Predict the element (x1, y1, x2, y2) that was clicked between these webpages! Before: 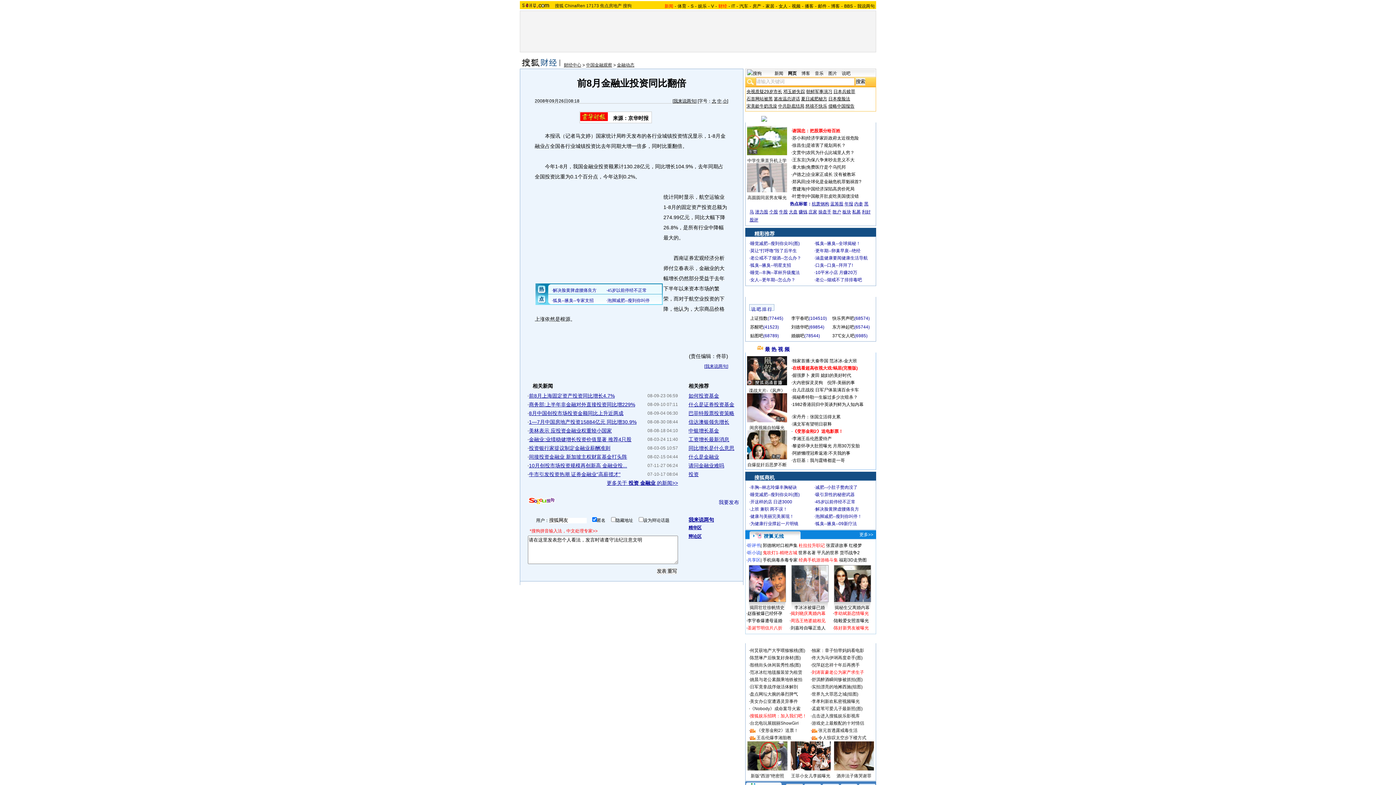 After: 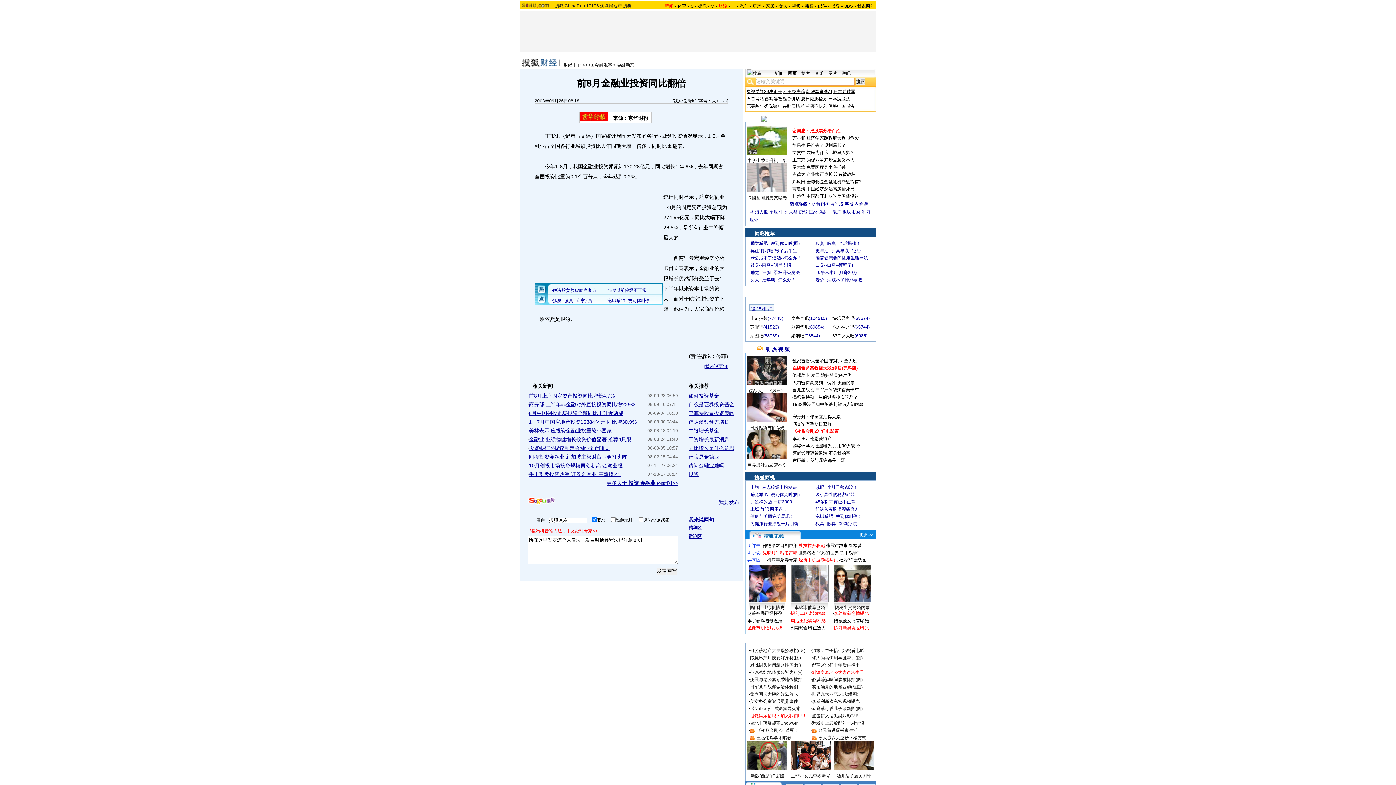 Action: bbox: (580, 116, 608, 122)